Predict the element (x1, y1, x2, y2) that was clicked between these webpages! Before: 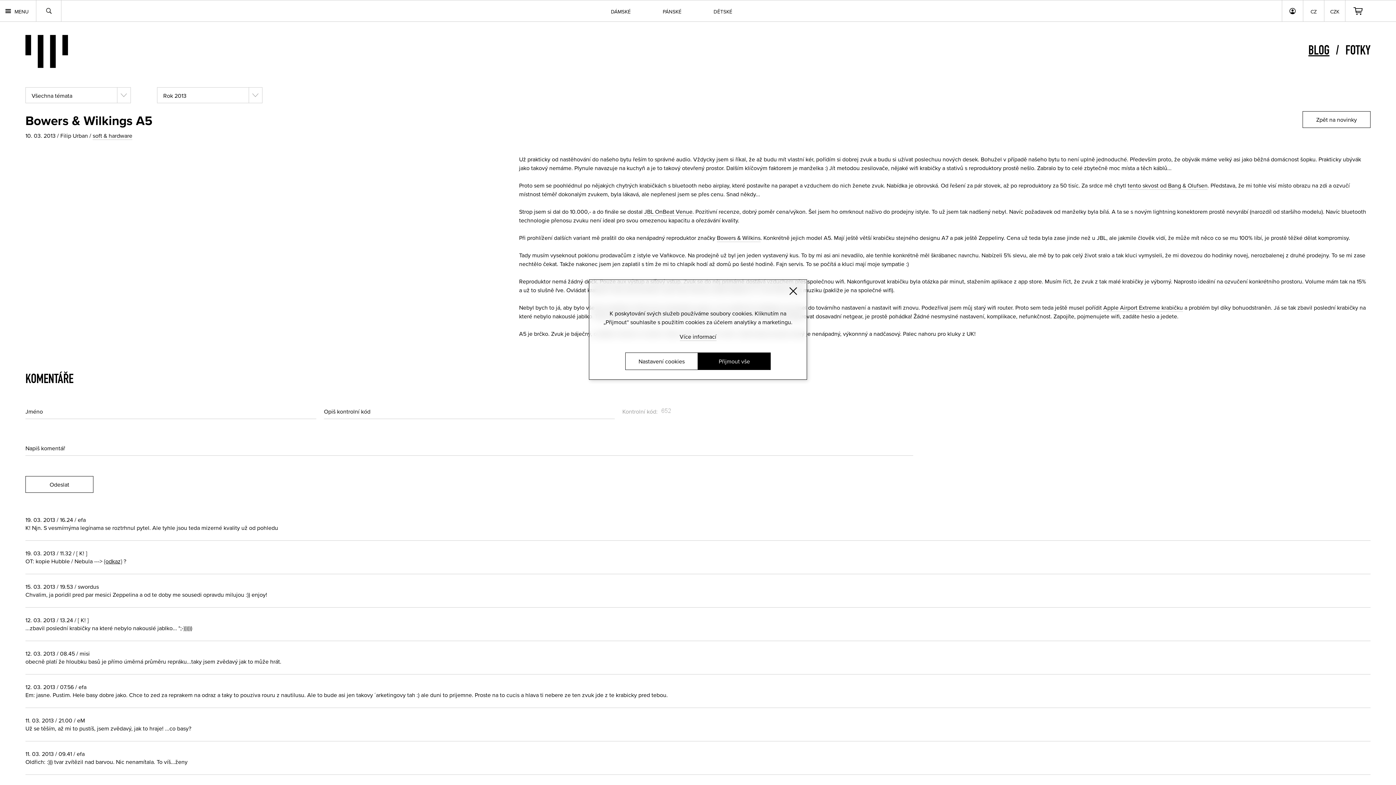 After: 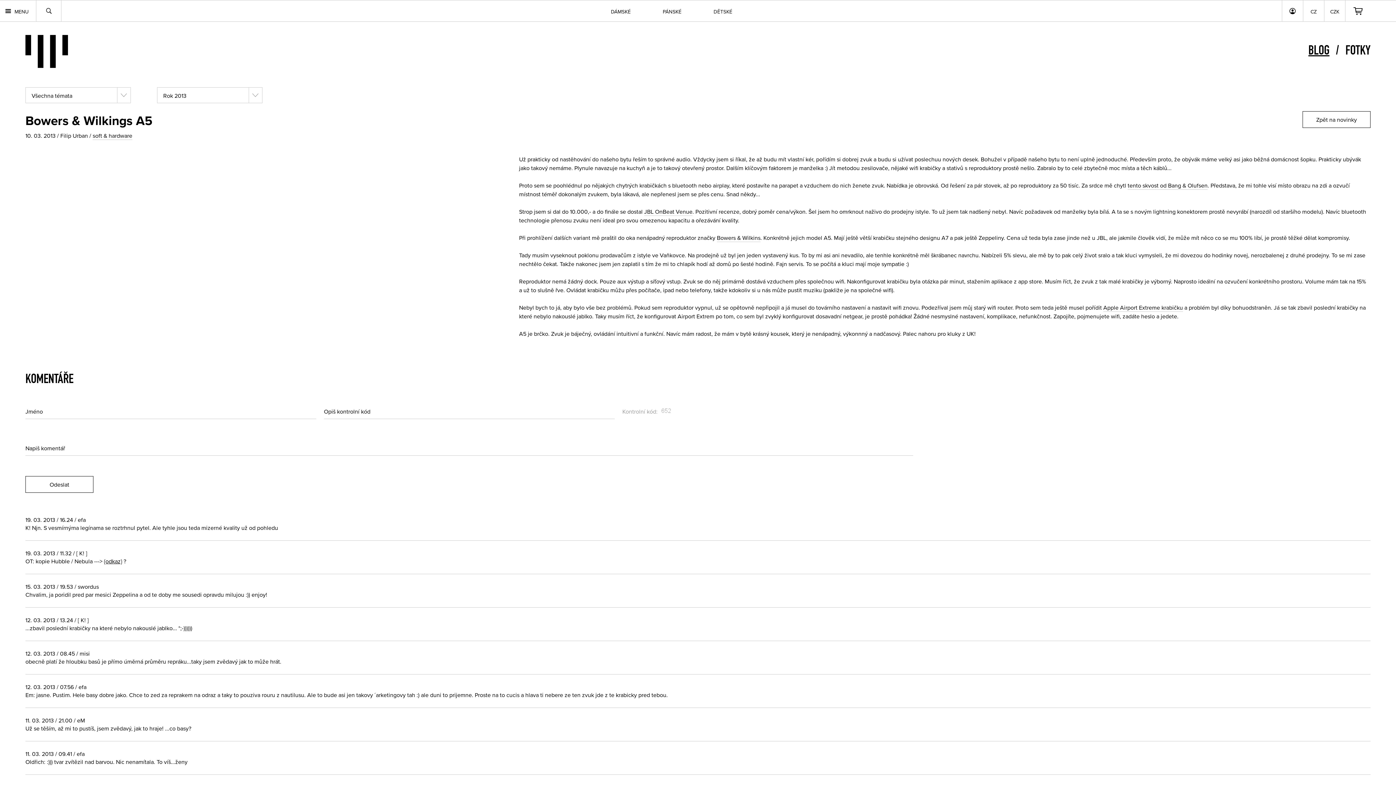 Action: bbox: (789, 287, 797, 295) label: Zavřít